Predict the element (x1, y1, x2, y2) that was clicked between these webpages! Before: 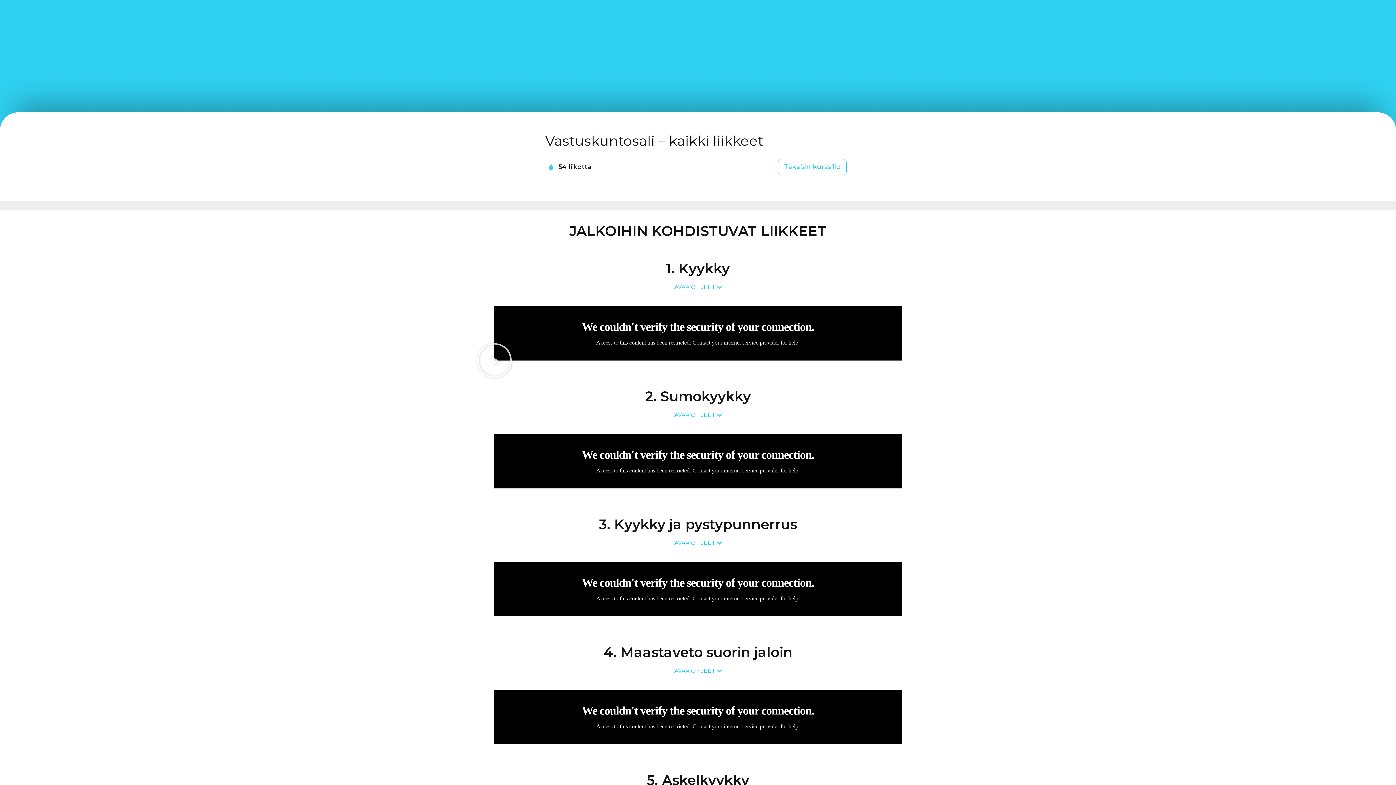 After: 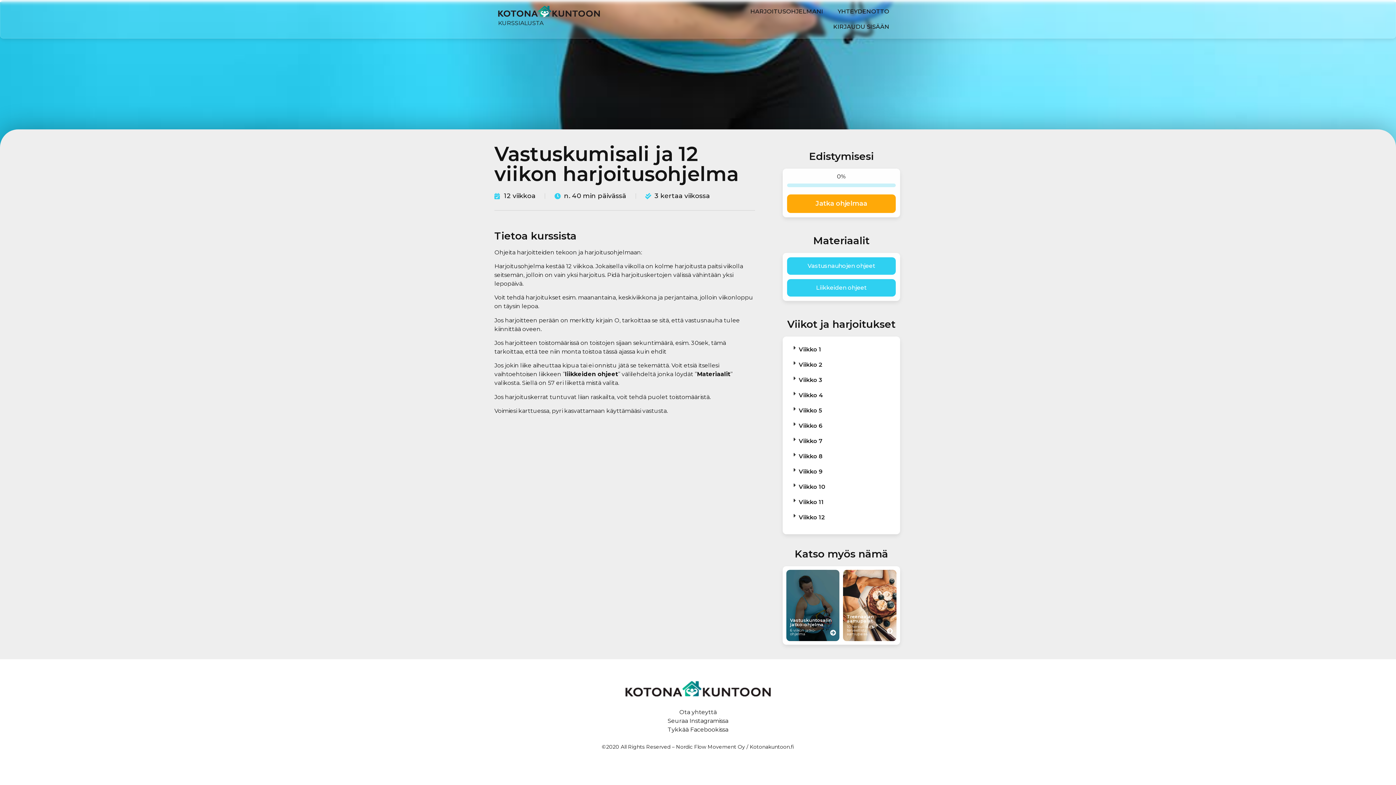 Action: bbox: (778, 158, 846, 175) label: Takaisin kurssille